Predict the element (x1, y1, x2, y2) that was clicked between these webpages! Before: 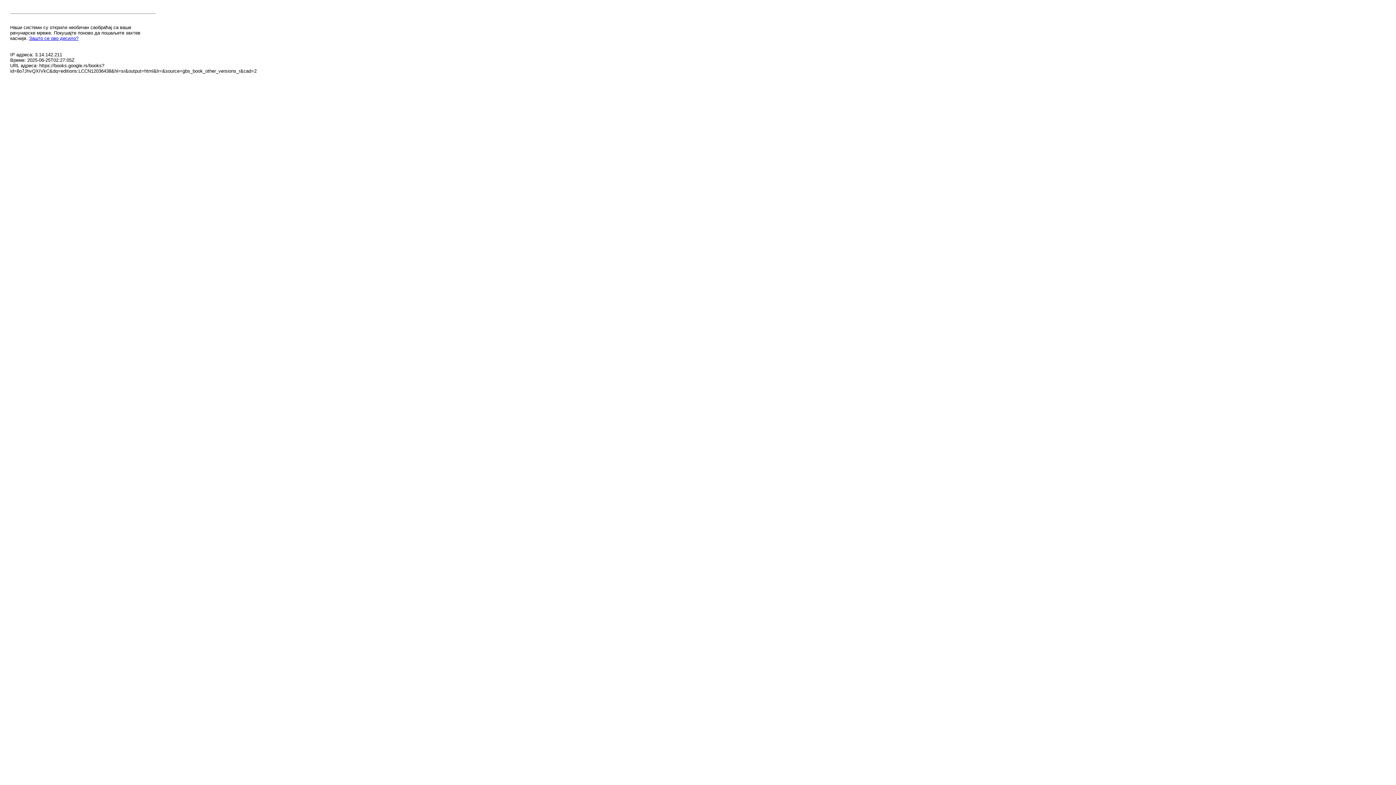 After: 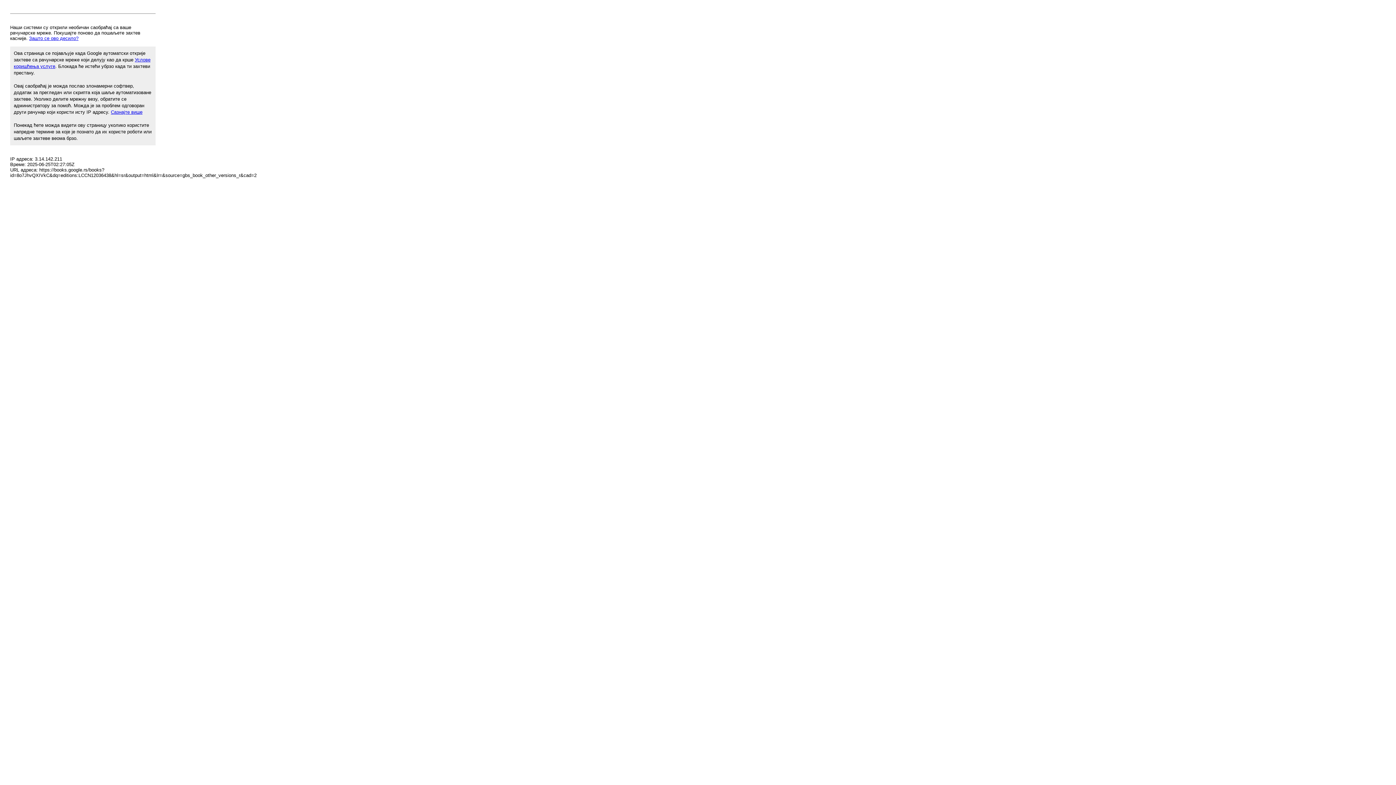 Action: bbox: (29, 35, 78, 41) label: Зашто се ово десило?